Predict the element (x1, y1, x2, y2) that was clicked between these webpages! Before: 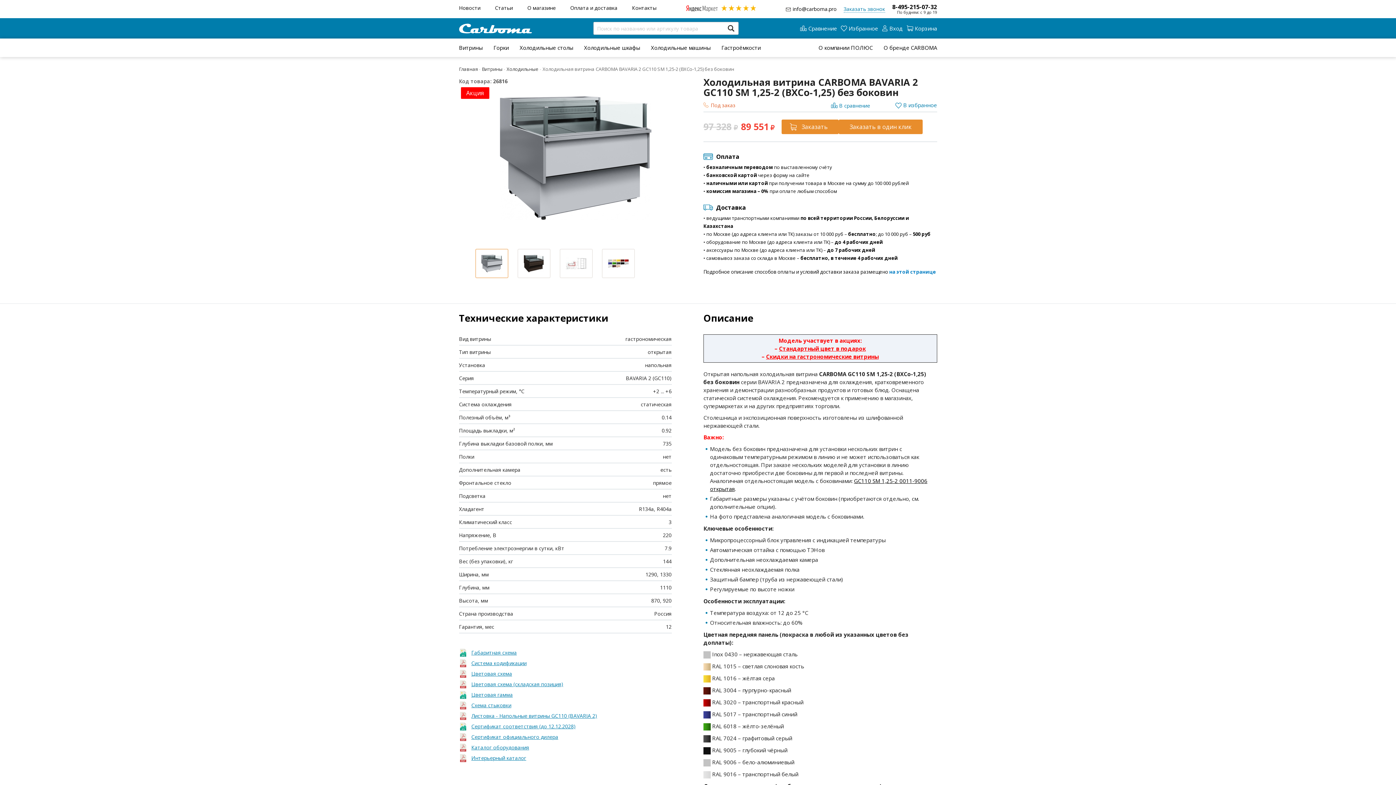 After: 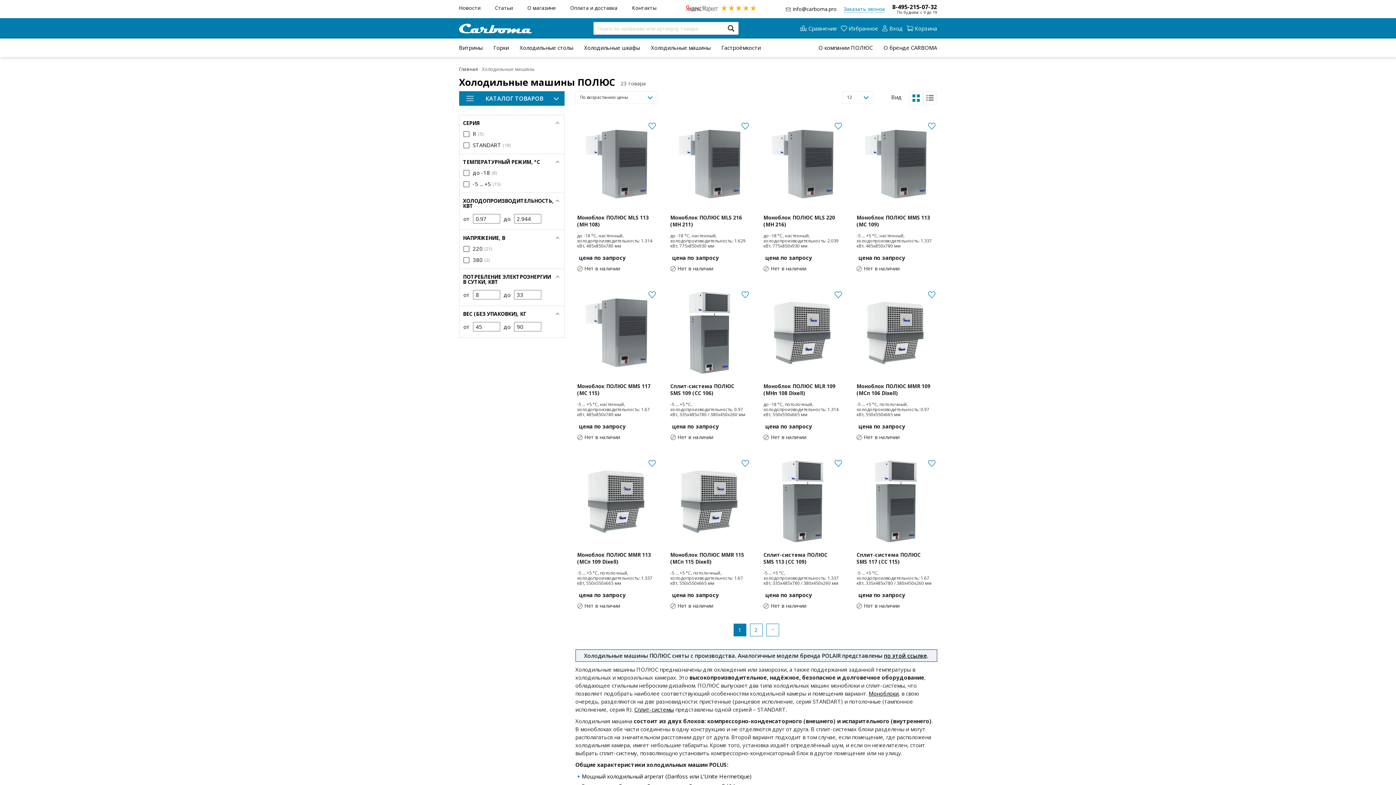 Action: label: Холодильные машины bbox: (651, 38, 710, 56)